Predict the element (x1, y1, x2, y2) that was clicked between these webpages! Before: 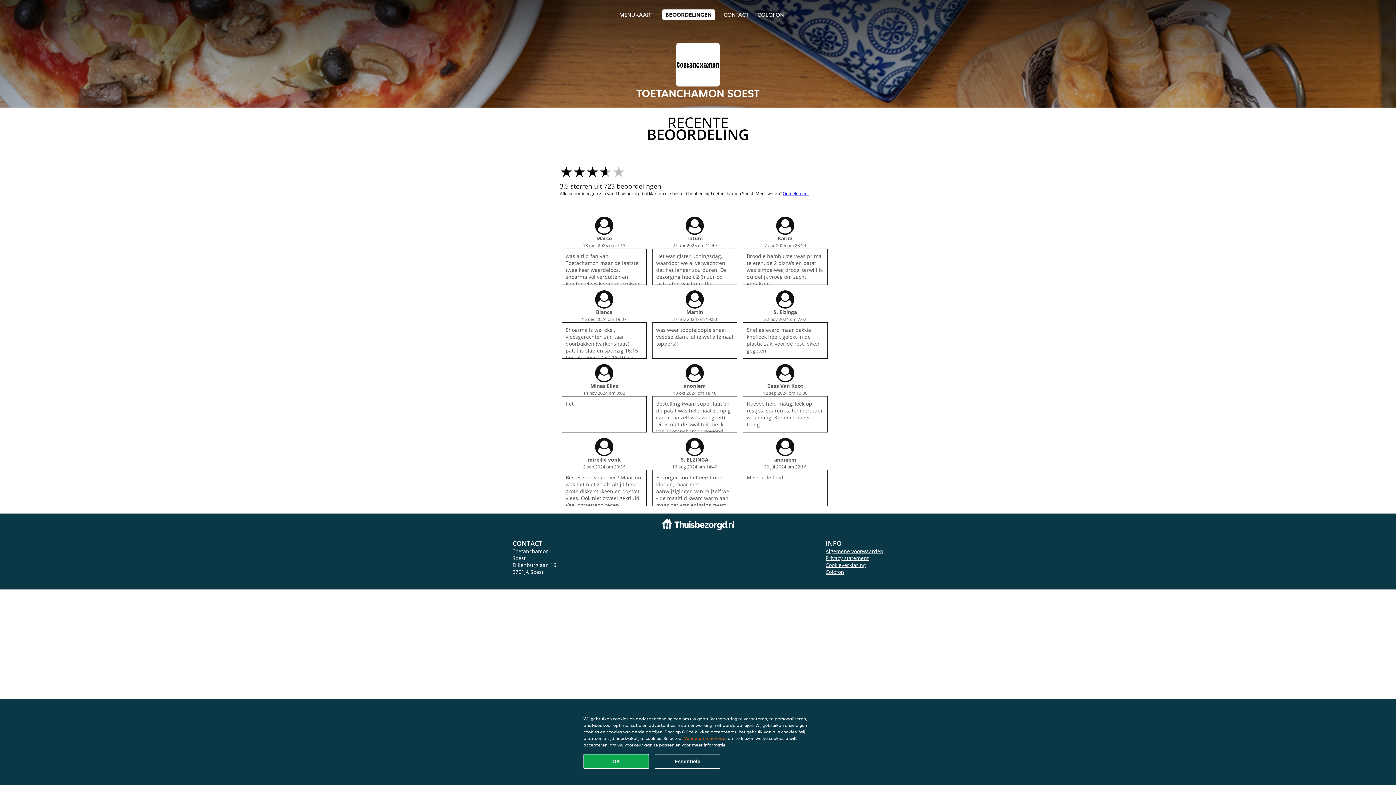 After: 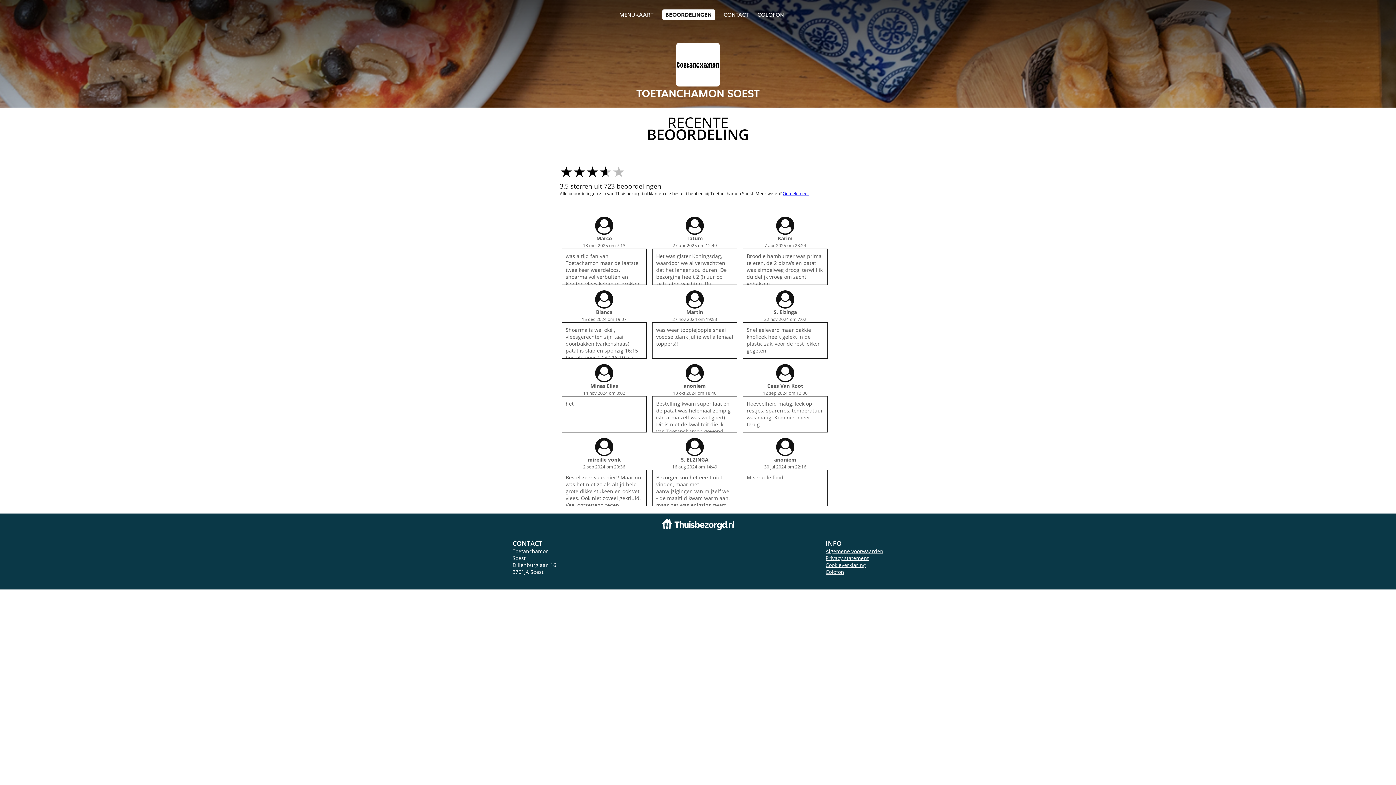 Action: label: Essentiële cookie-pakket accepteren bbox: (654, 754, 720, 769)